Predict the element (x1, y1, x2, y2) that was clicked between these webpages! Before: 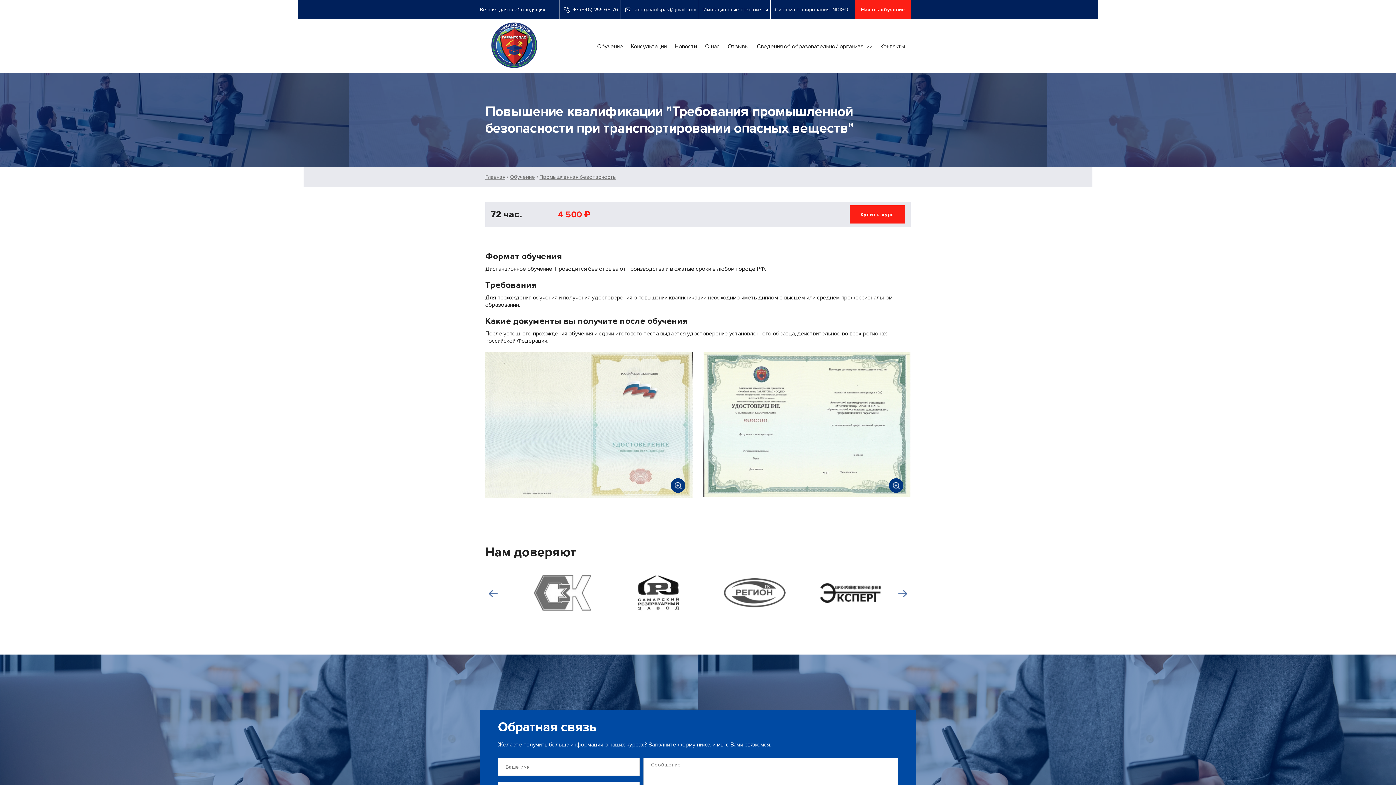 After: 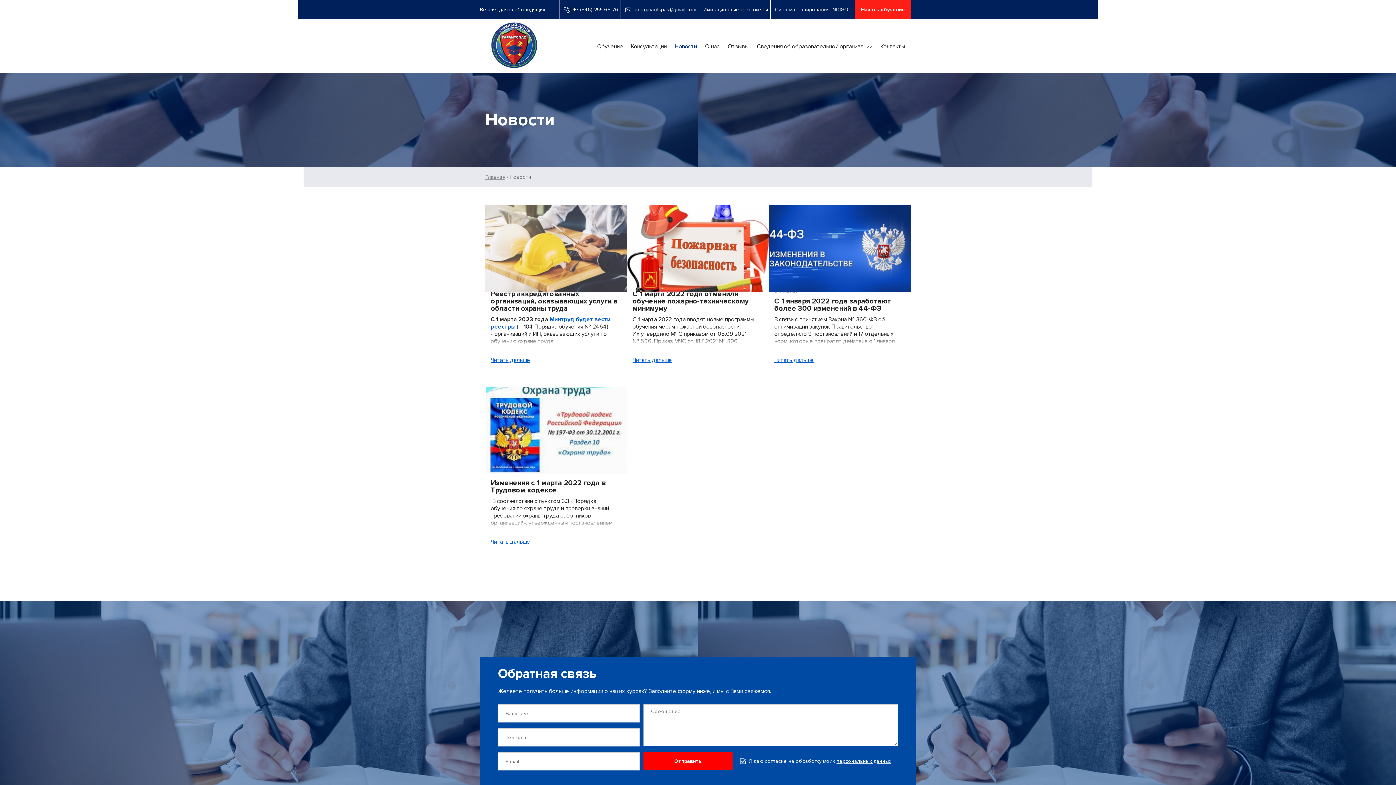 Action: label: Новости bbox: (674, 42, 697, 50)